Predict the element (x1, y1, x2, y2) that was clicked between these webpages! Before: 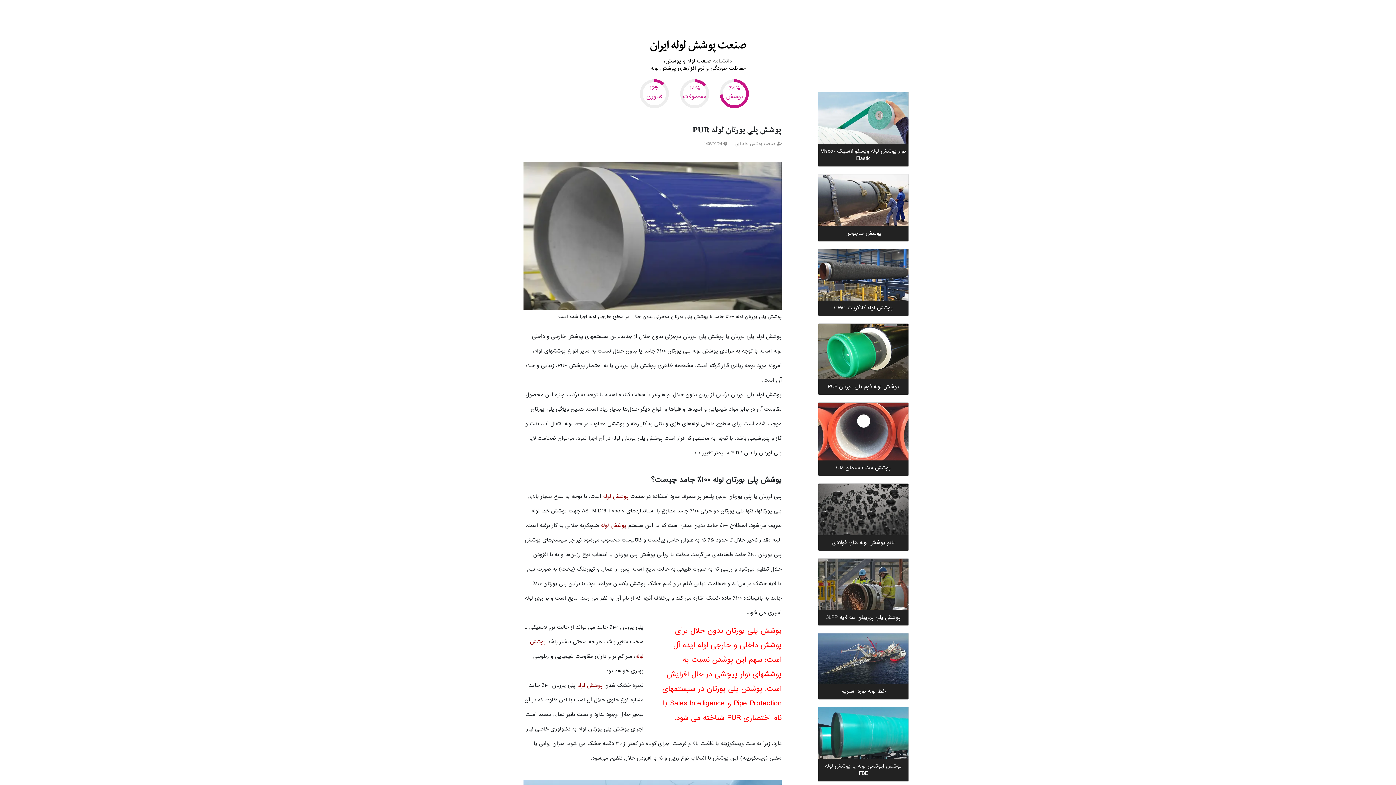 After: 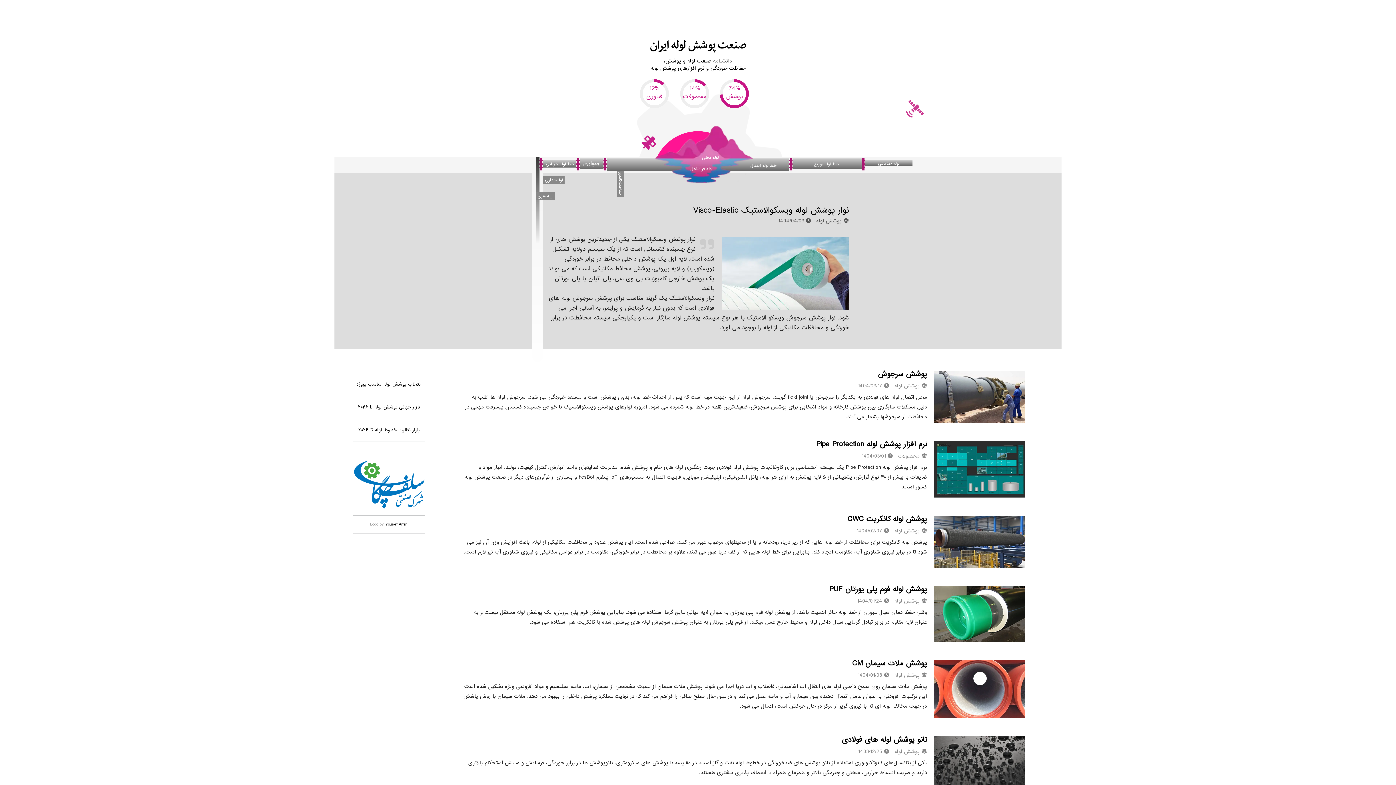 Action: label: پوشش لوله bbox: (603, 492, 628, 500)